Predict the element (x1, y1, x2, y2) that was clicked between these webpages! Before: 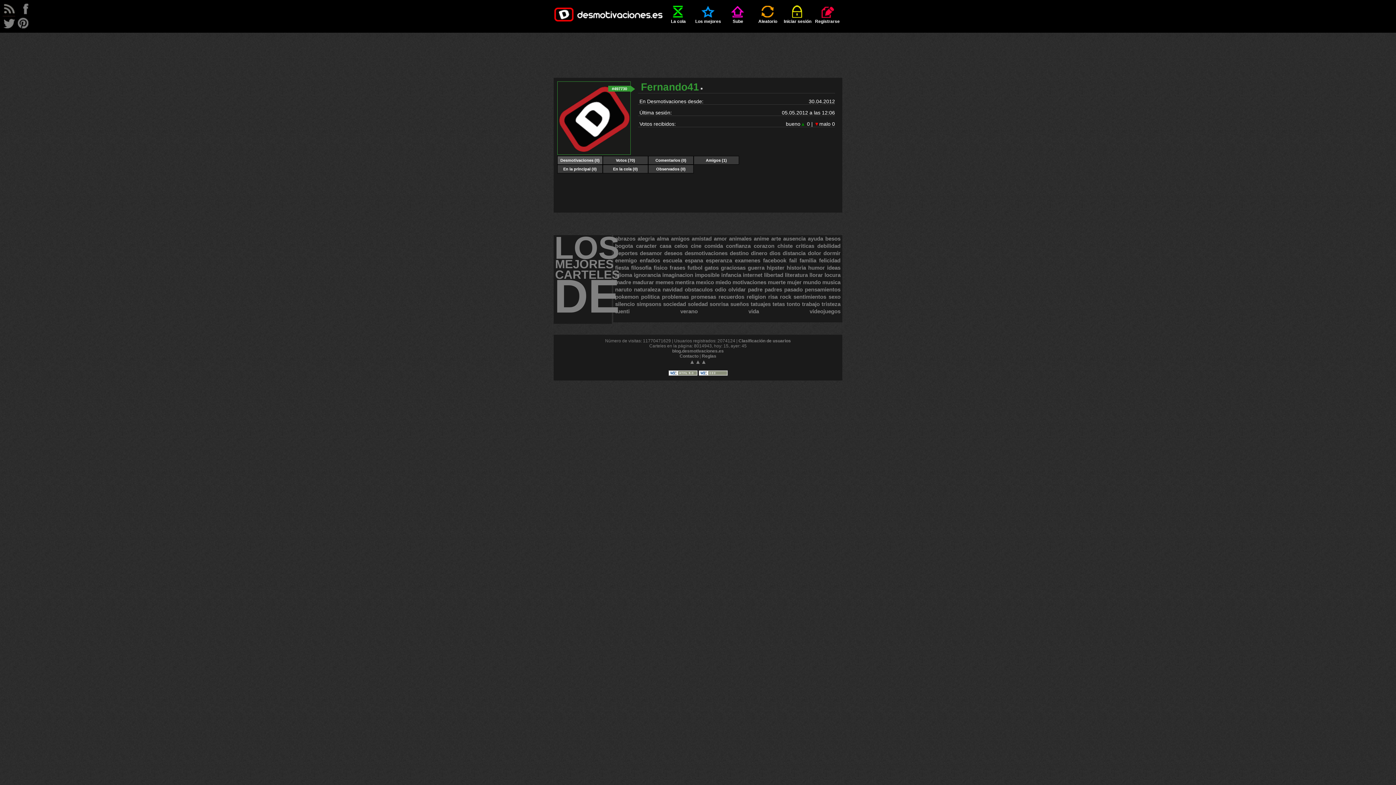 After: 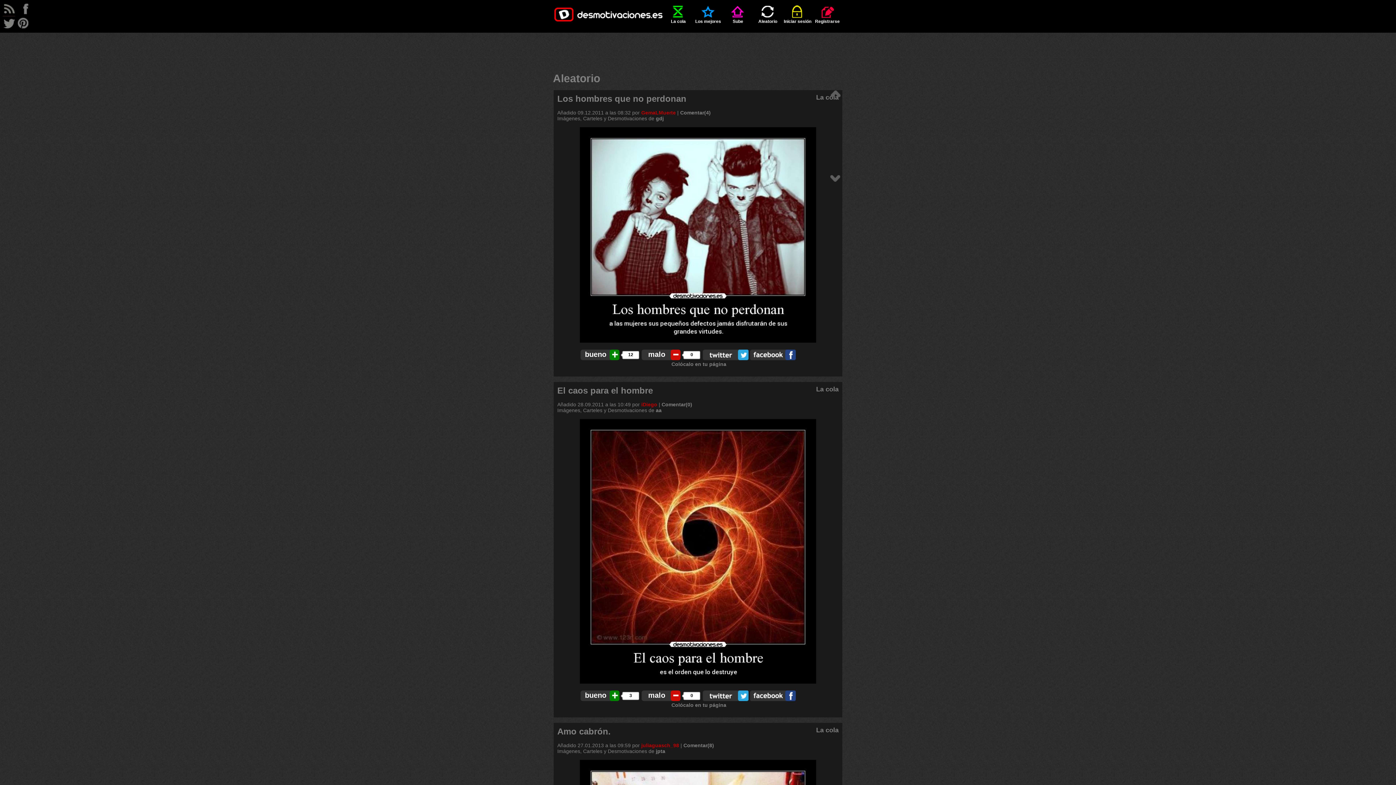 Action: label: Aleatorio bbox: (753, 5, 782, 24)